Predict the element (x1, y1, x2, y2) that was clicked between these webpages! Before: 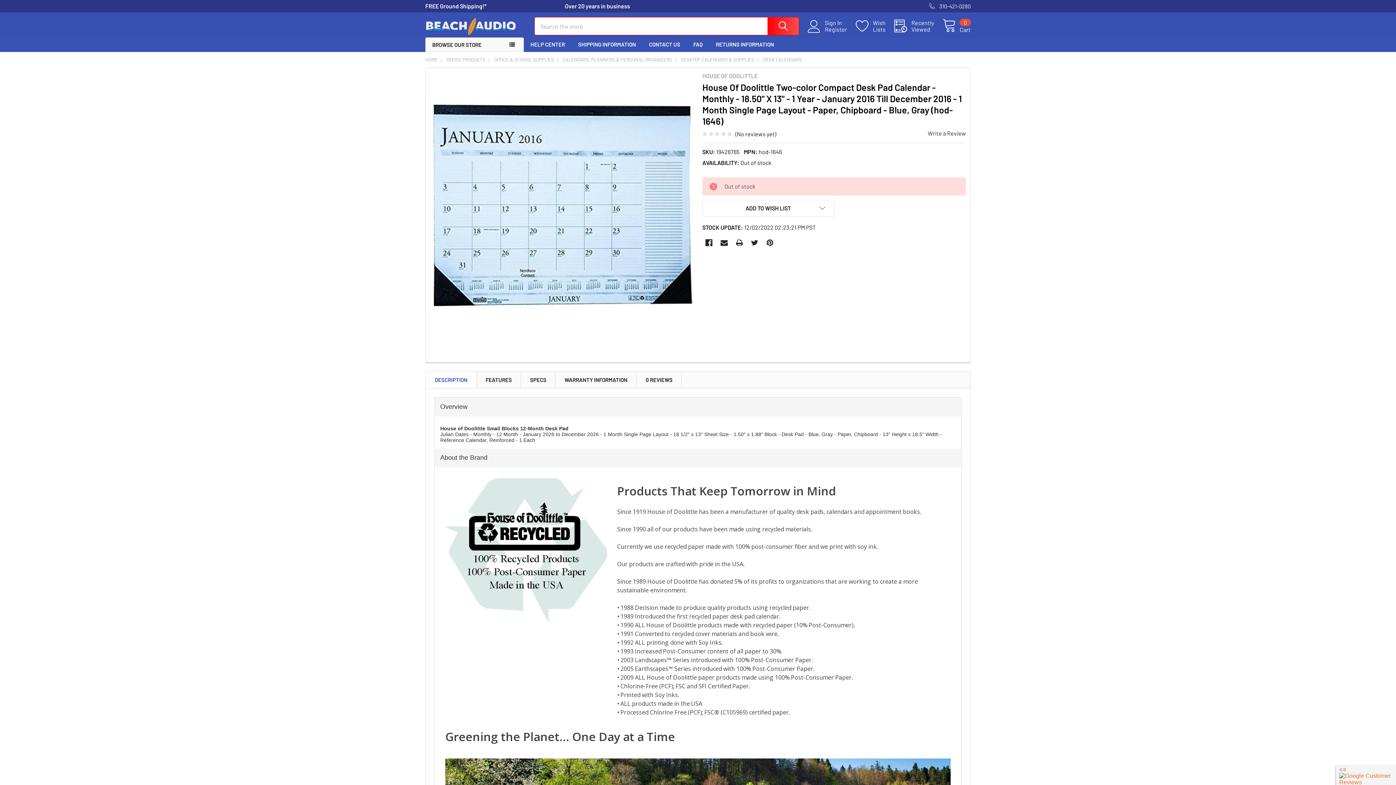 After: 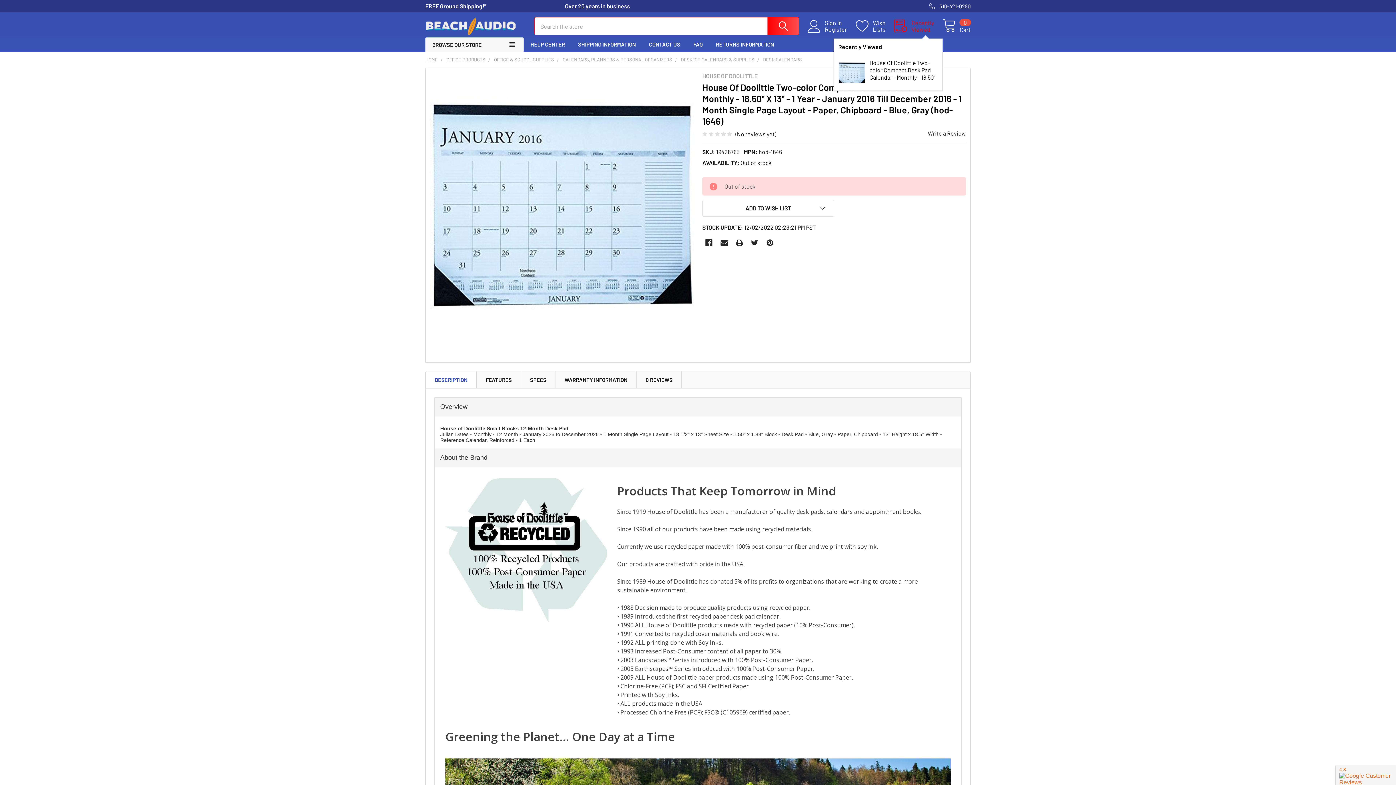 Action: label: Recently
Viewed bbox: (894, 19, 942, 32)